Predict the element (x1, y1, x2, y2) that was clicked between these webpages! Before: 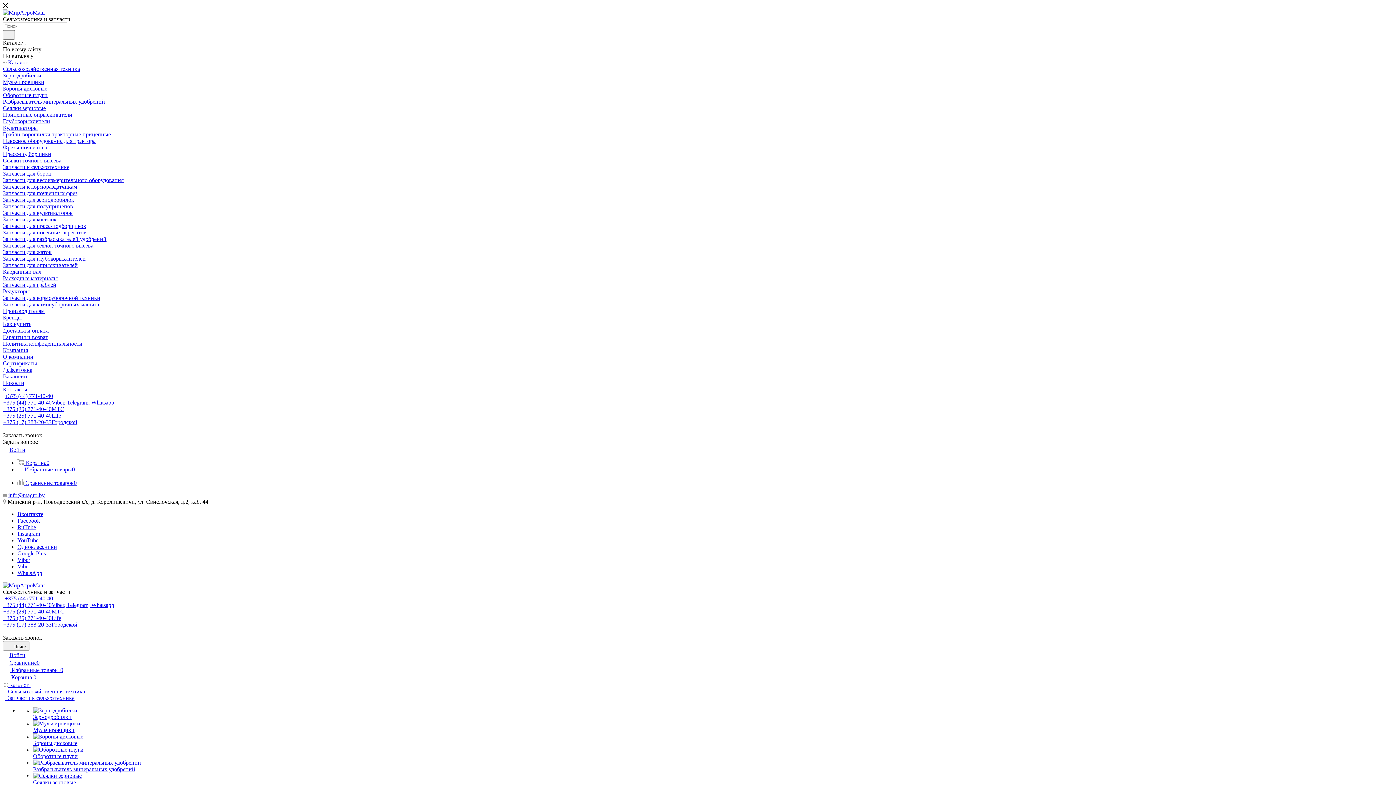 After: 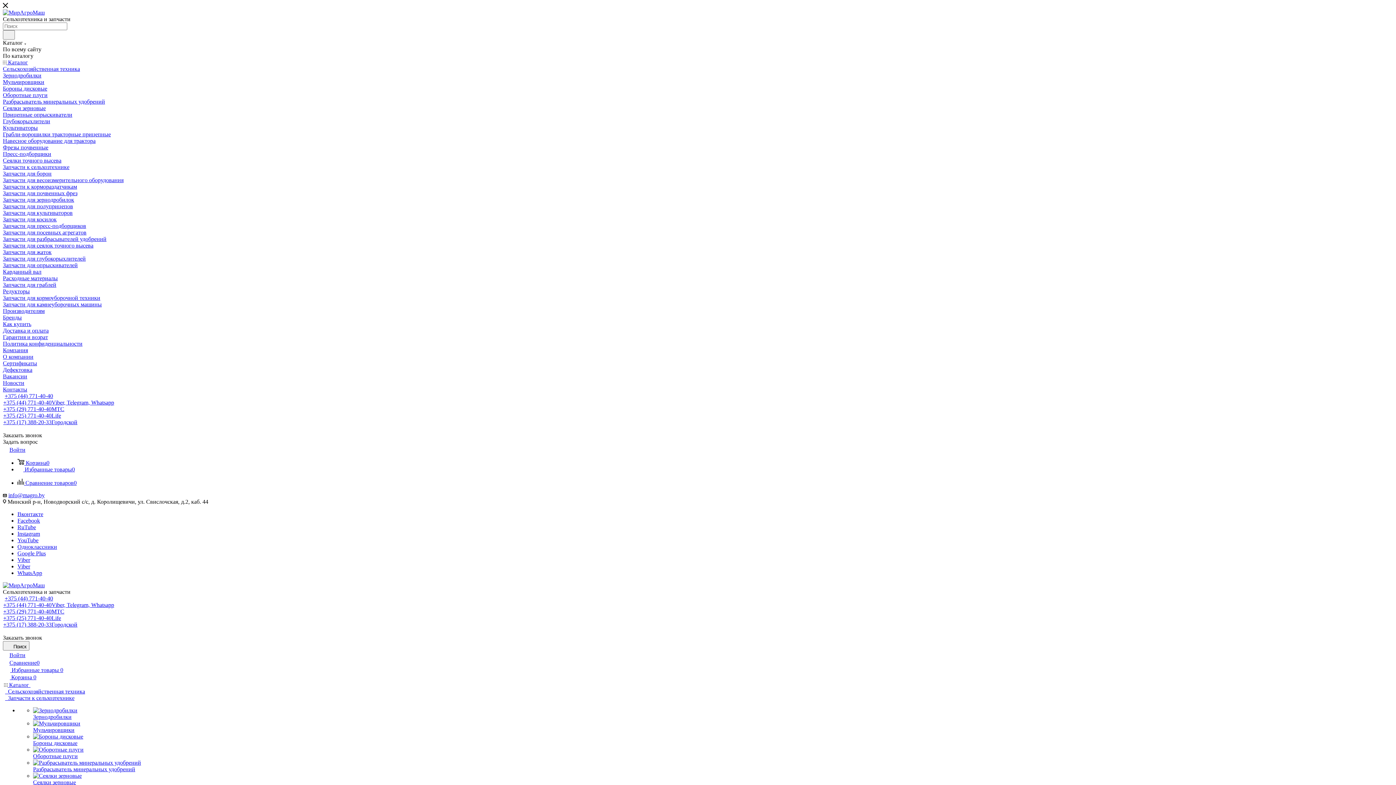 Action: label: Новости bbox: (2, 380, 24, 386)